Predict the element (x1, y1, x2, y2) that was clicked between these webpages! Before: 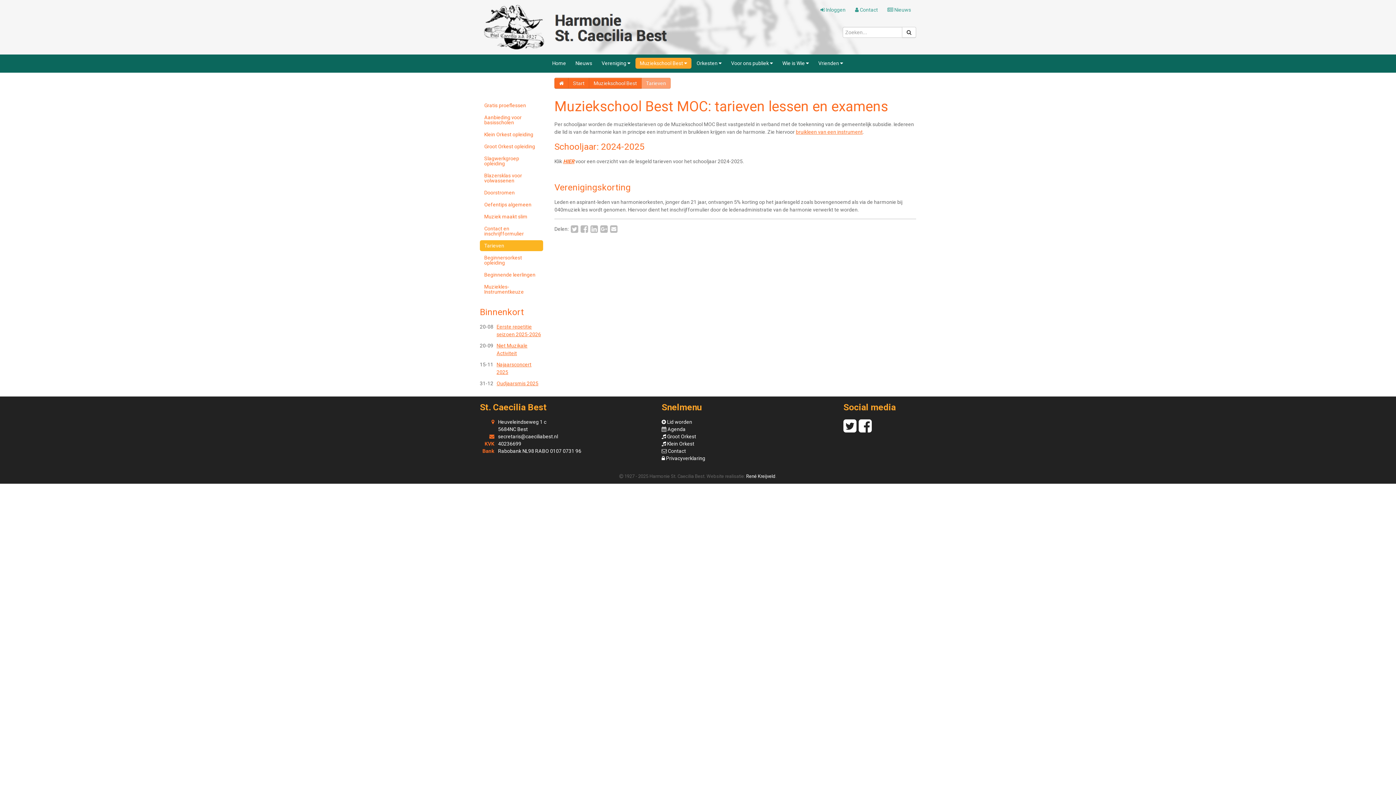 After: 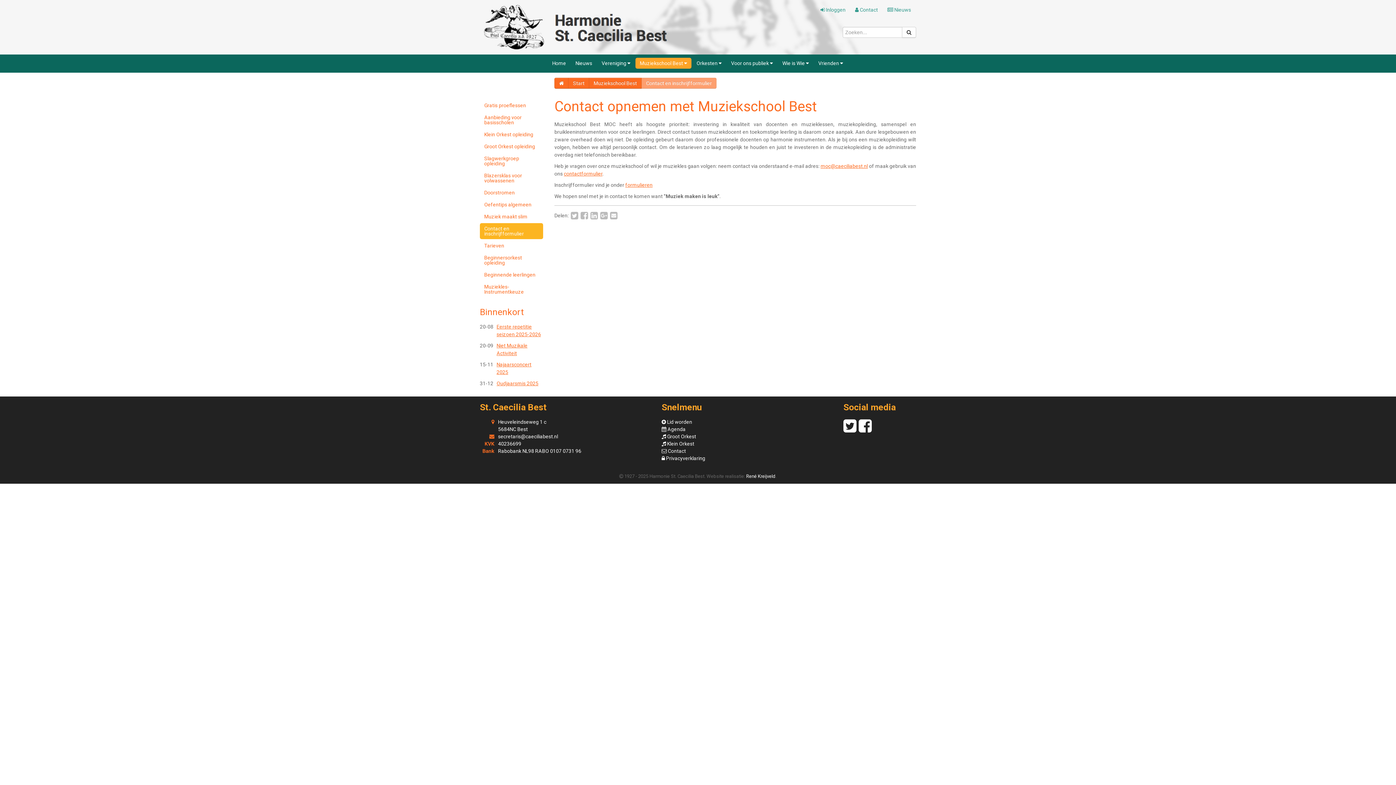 Action: bbox: (480, 223, 543, 239) label: Contact en inschrijfformulier